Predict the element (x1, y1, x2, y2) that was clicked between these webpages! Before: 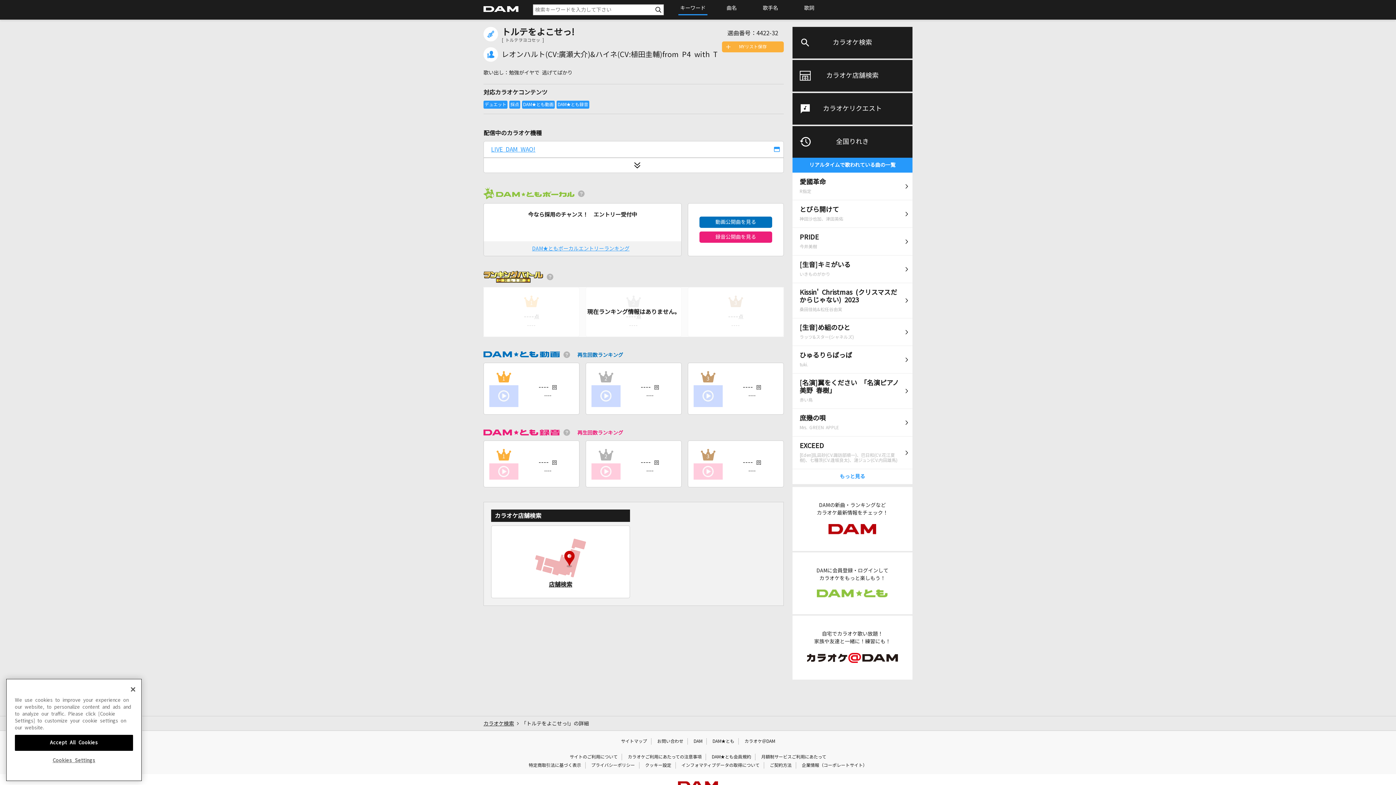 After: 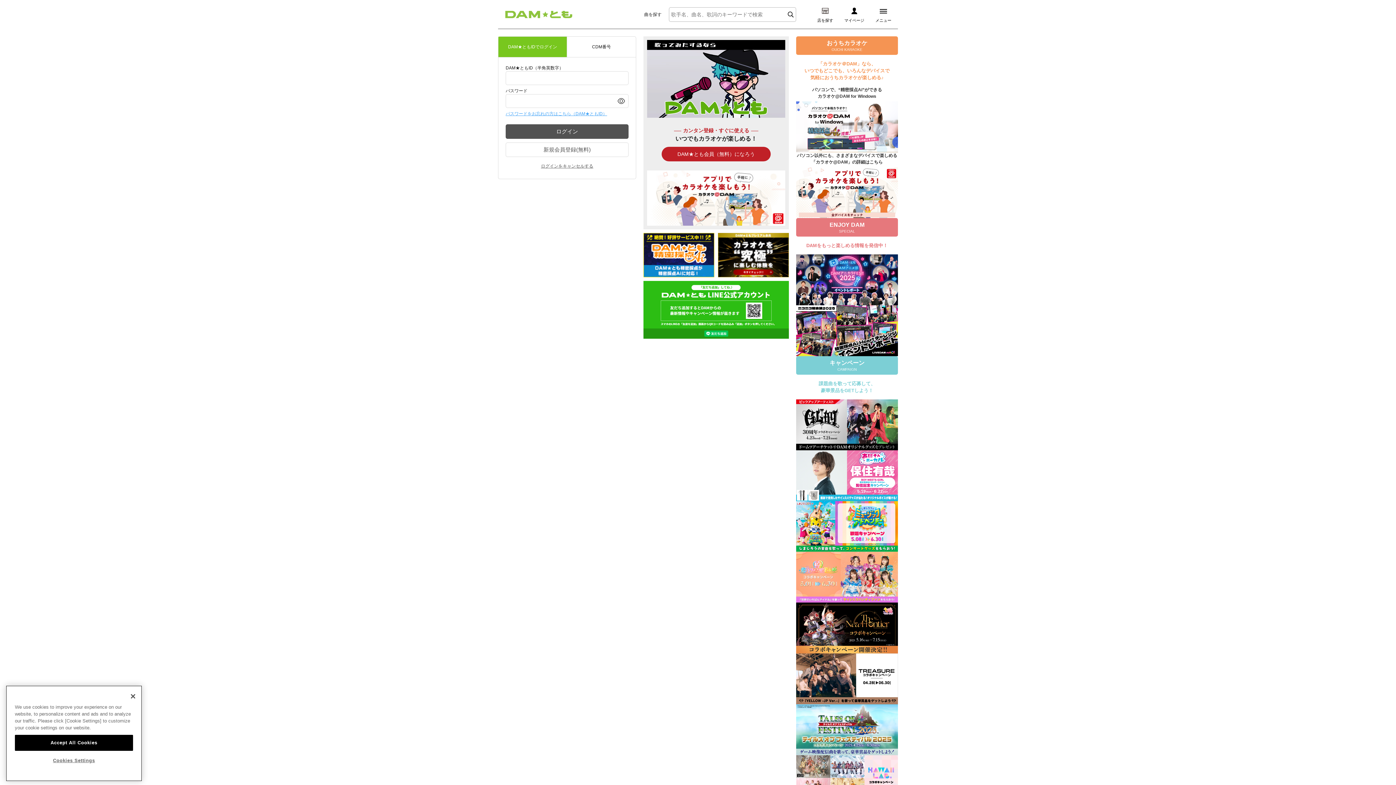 Action: bbox: (722, 41, 784, 52) label: MYリスト保存